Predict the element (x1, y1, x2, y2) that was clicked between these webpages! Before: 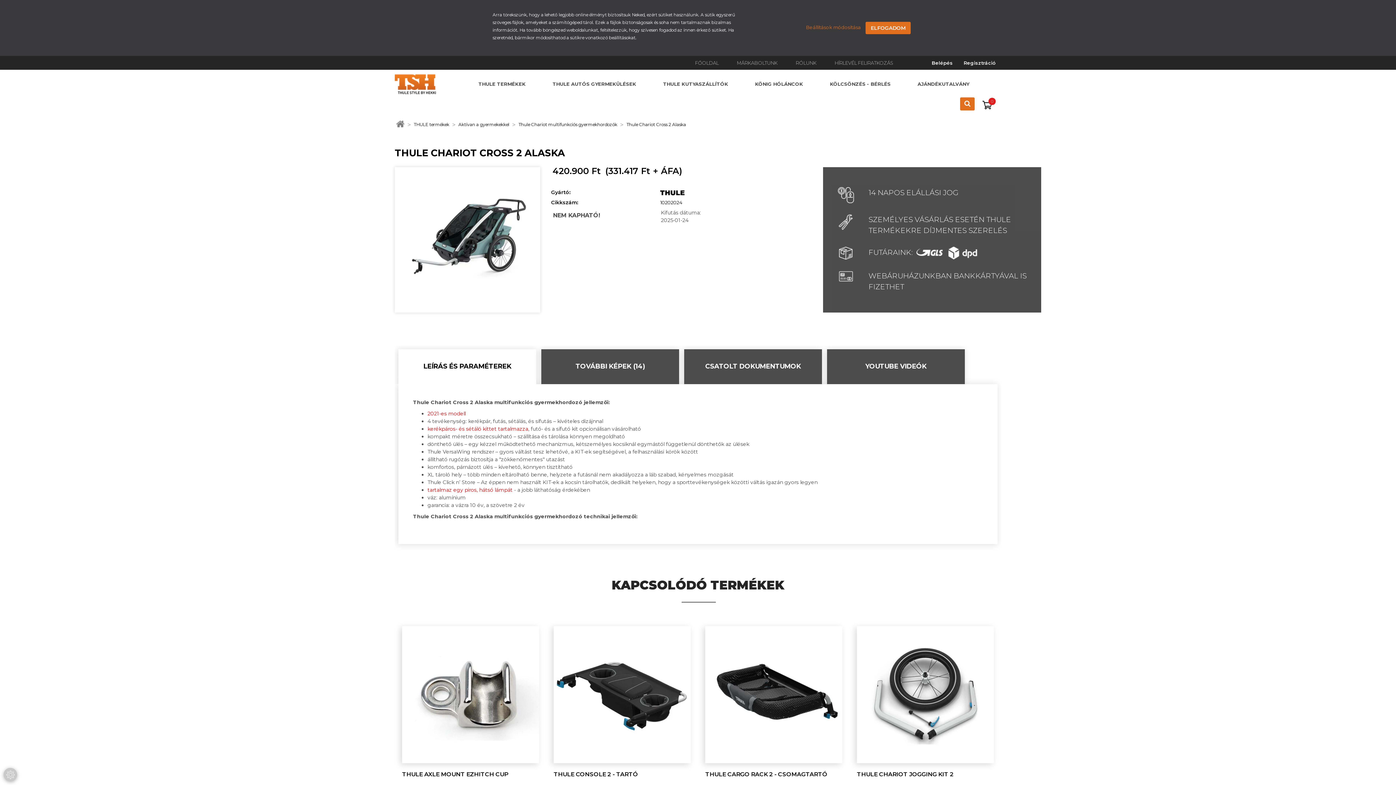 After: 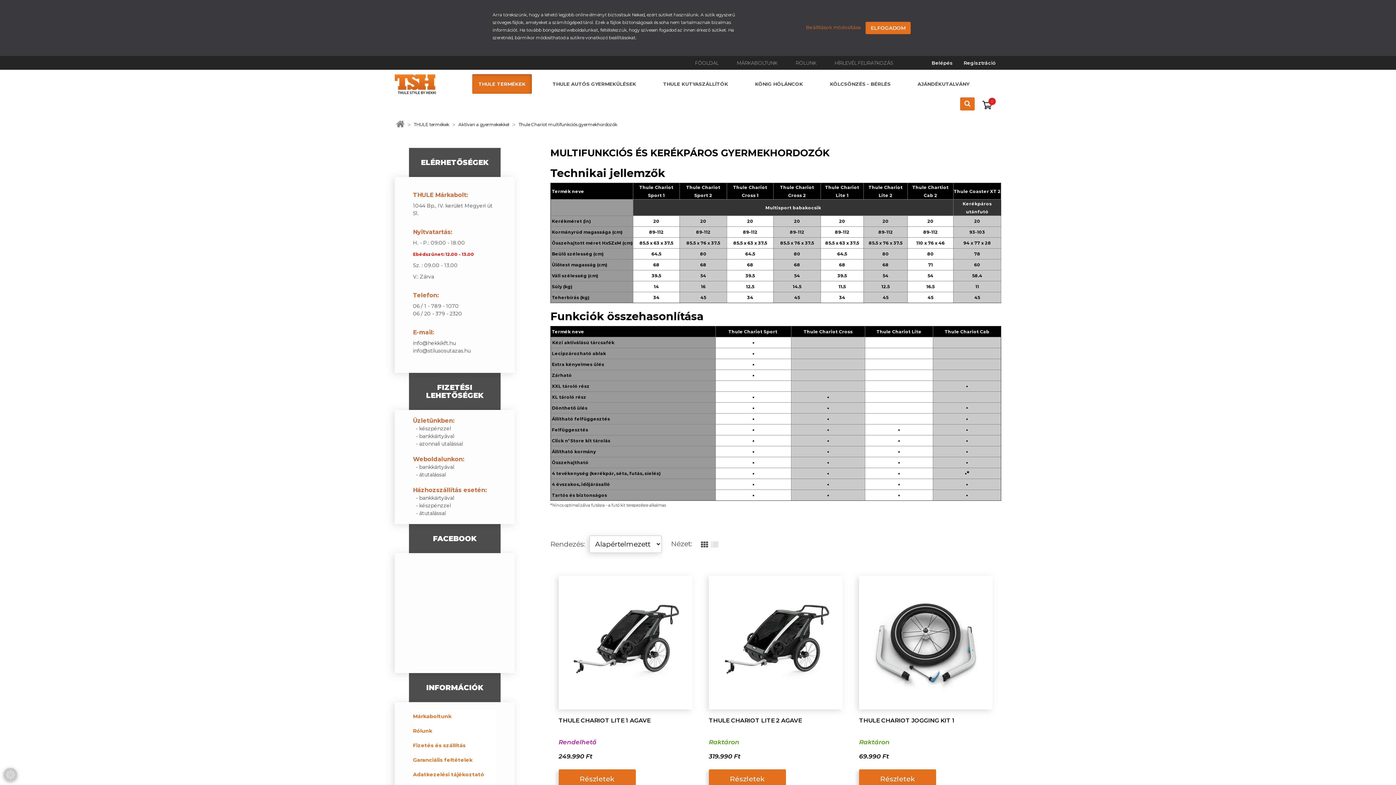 Action: bbox: (518, 121, 617, 127) label: Thule Chariot multifunkciós gyermekhordozók